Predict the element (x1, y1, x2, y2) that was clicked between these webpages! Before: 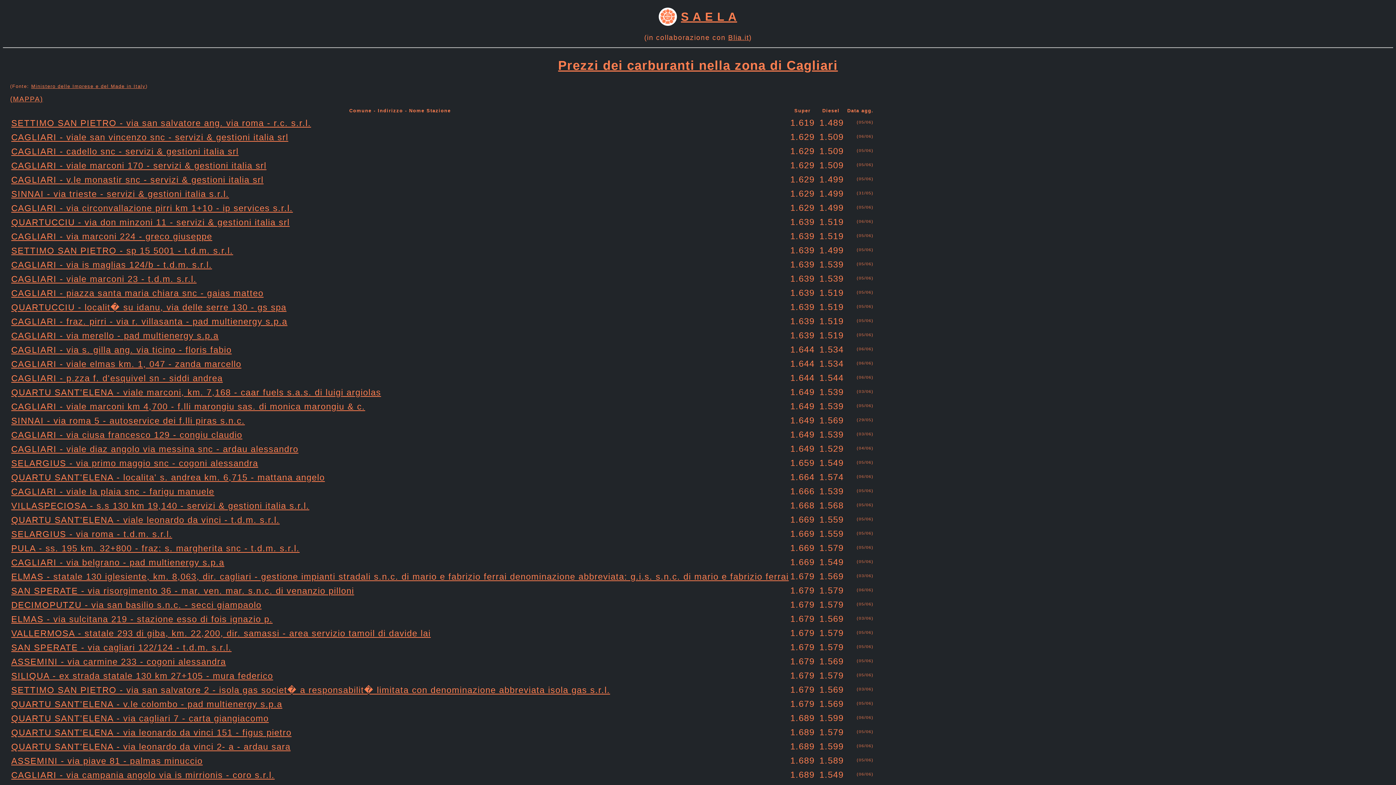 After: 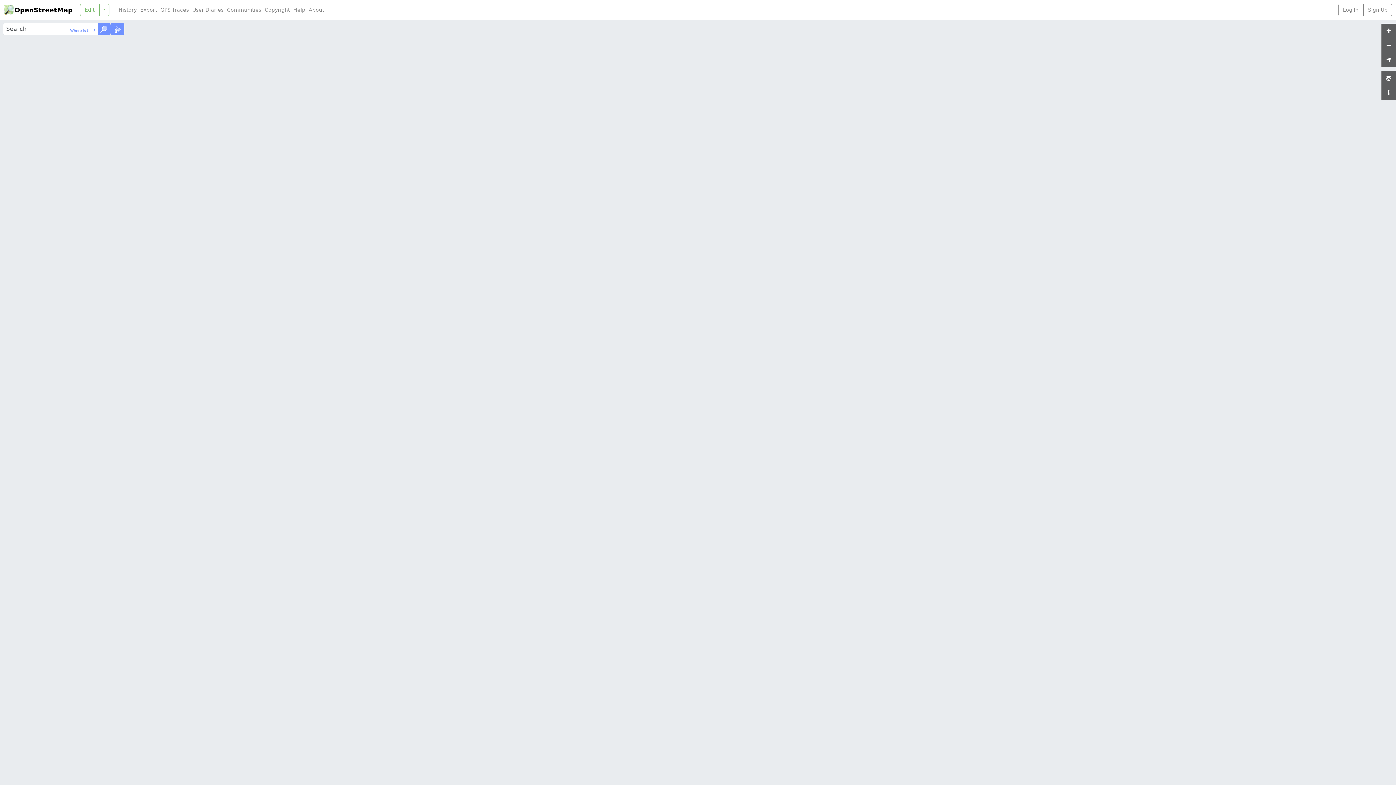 Action: bbox: (11, 231, 212, 241) label: CAGLIARI - via marconi 224 - greco giuseppe